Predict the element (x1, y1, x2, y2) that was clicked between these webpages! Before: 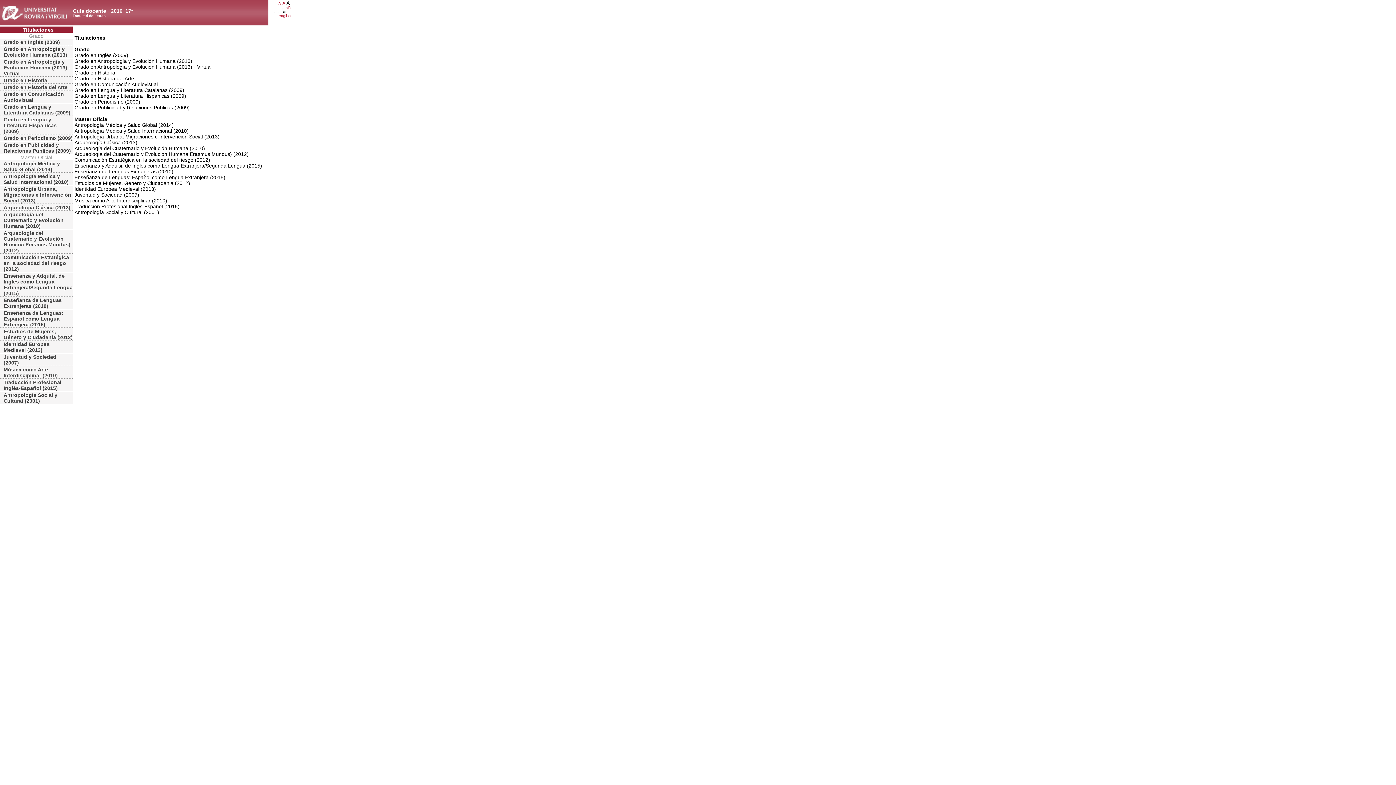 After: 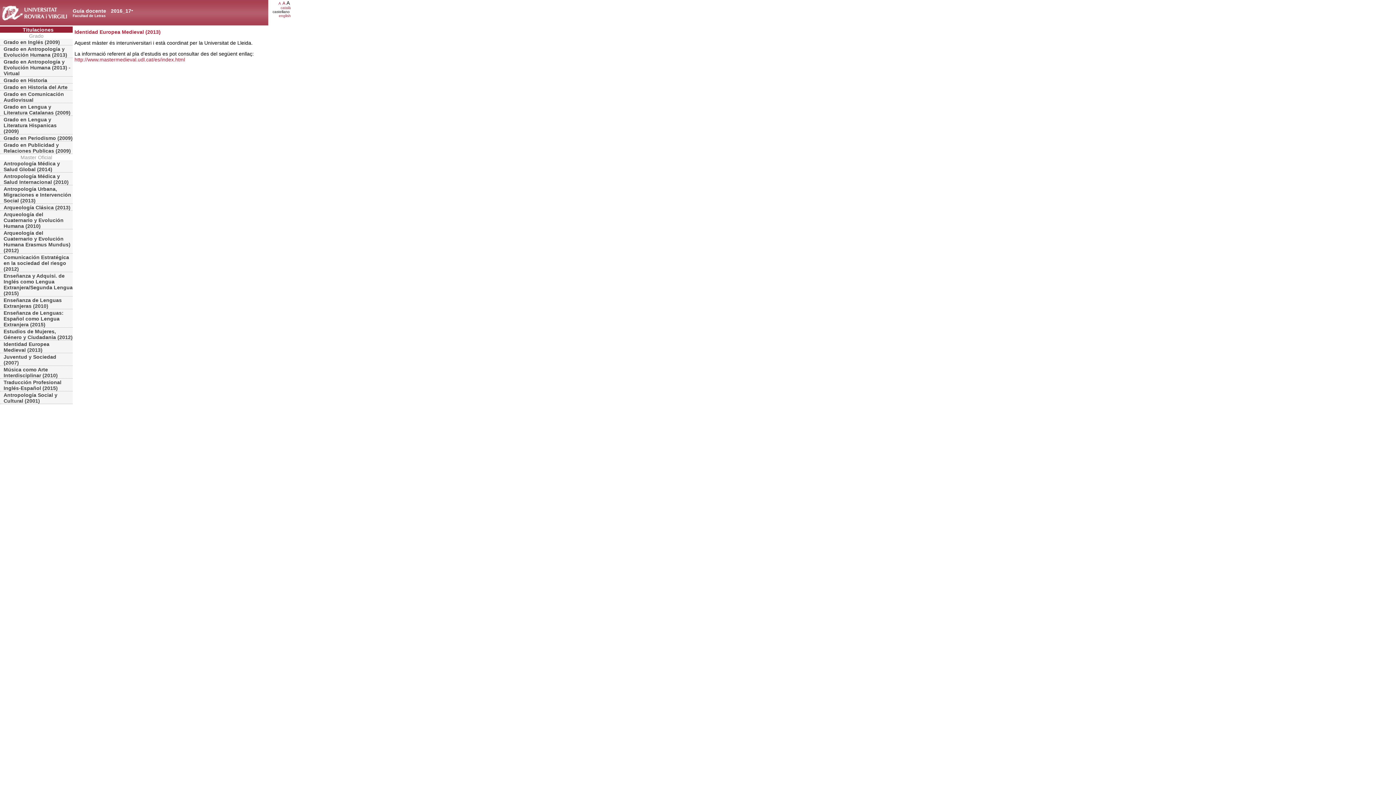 Action: label: Identidad Europea Medieval (2013) bbox: (0, 341, 72, 353)